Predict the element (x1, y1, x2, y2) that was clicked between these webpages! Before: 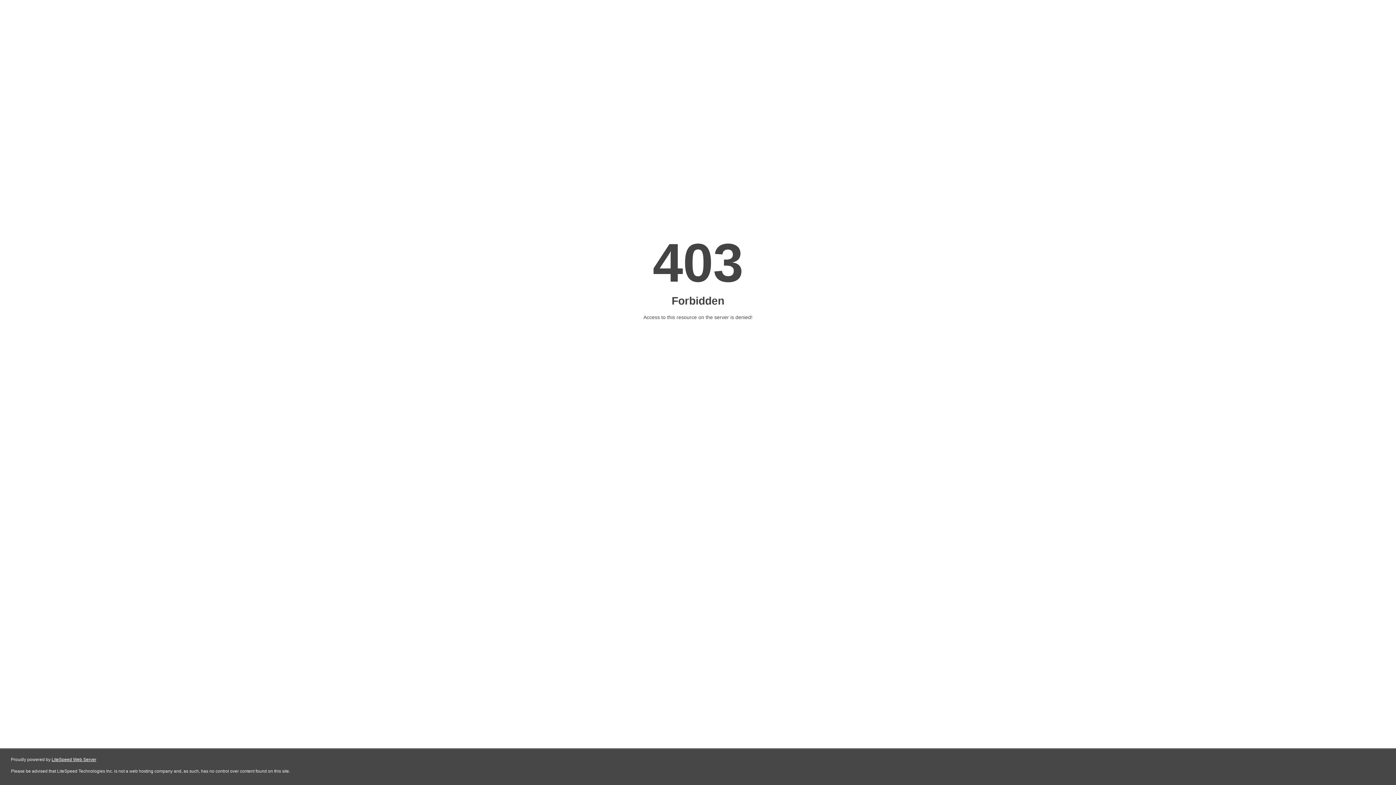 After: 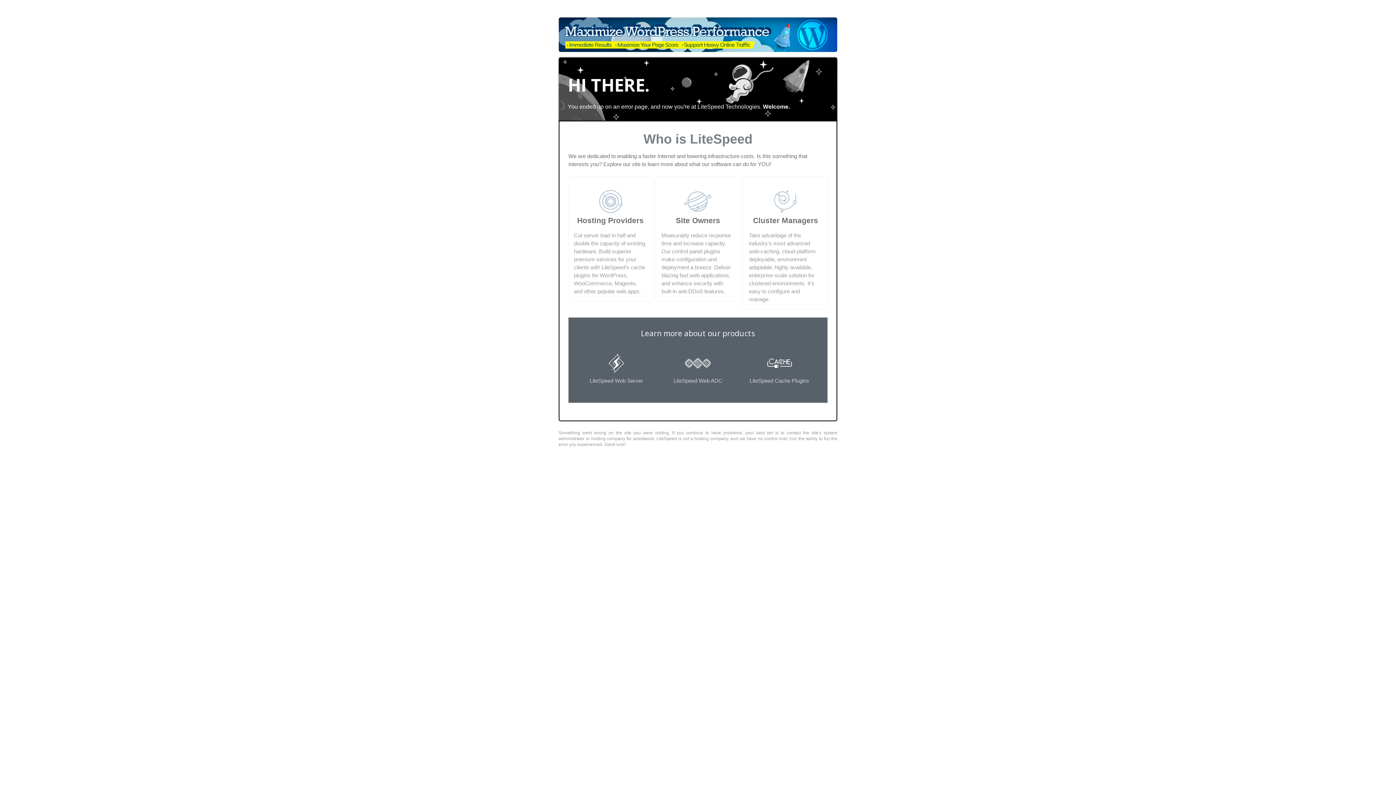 Action: label: LiteSpeed Web Server bbox: (51, 757, 96, 762)